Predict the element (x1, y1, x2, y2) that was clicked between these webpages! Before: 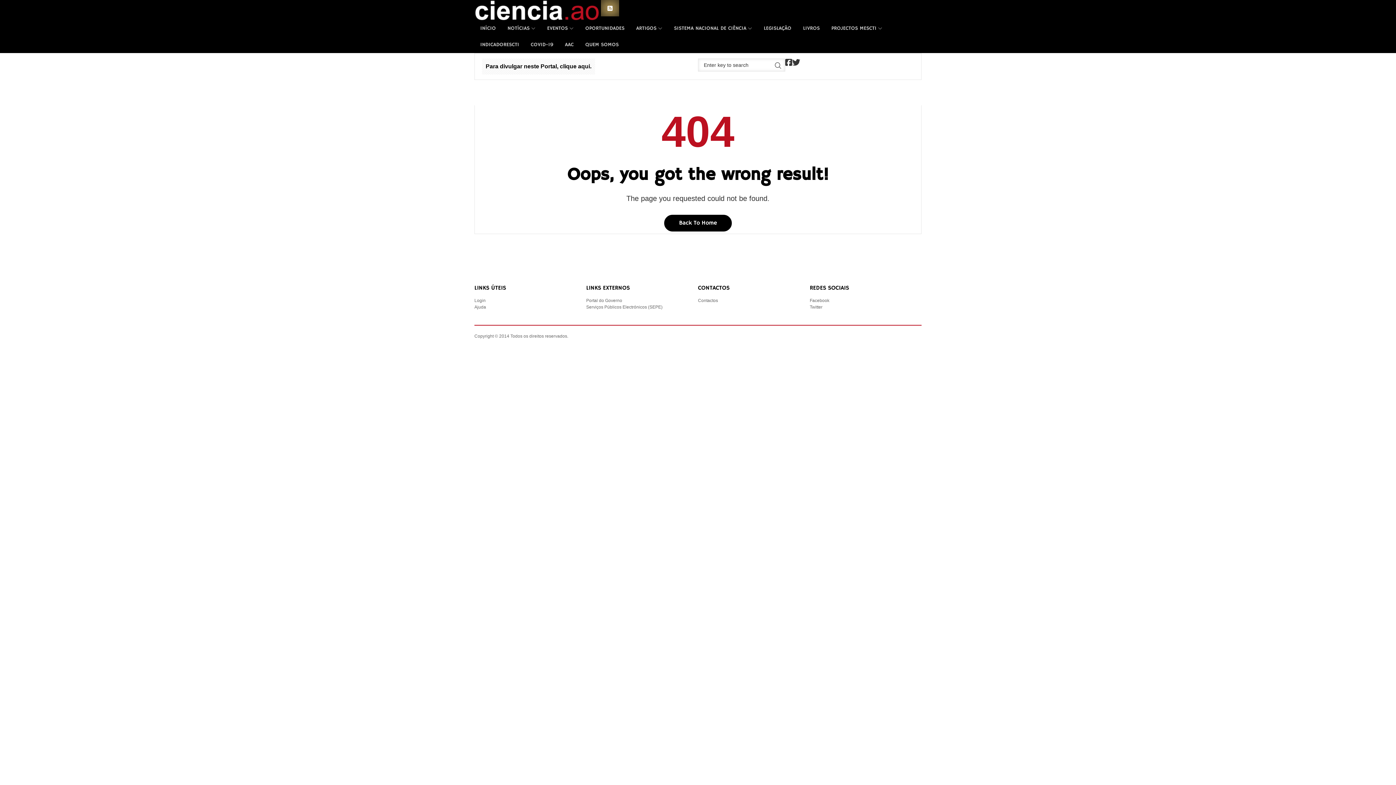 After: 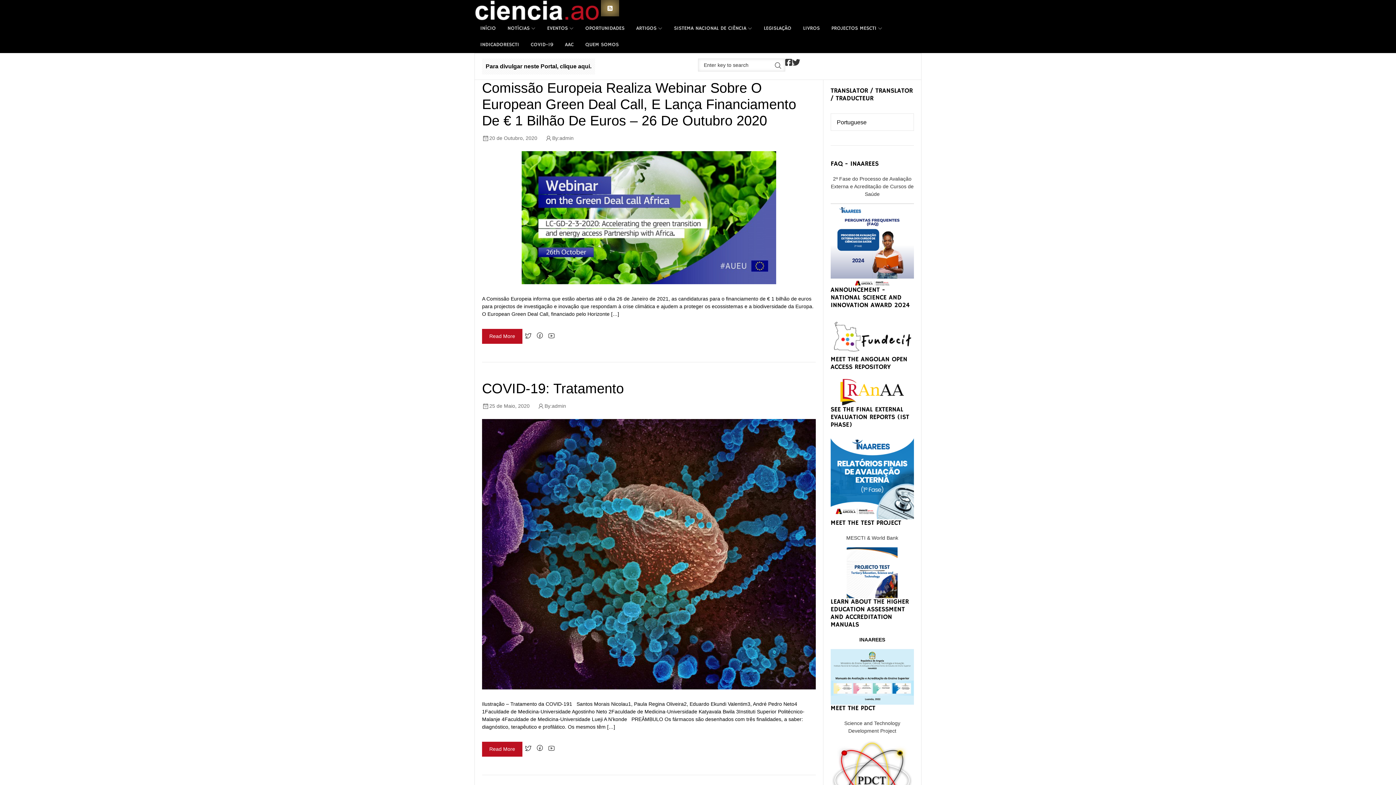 Action: bbox: (771, 58, 785, 71)